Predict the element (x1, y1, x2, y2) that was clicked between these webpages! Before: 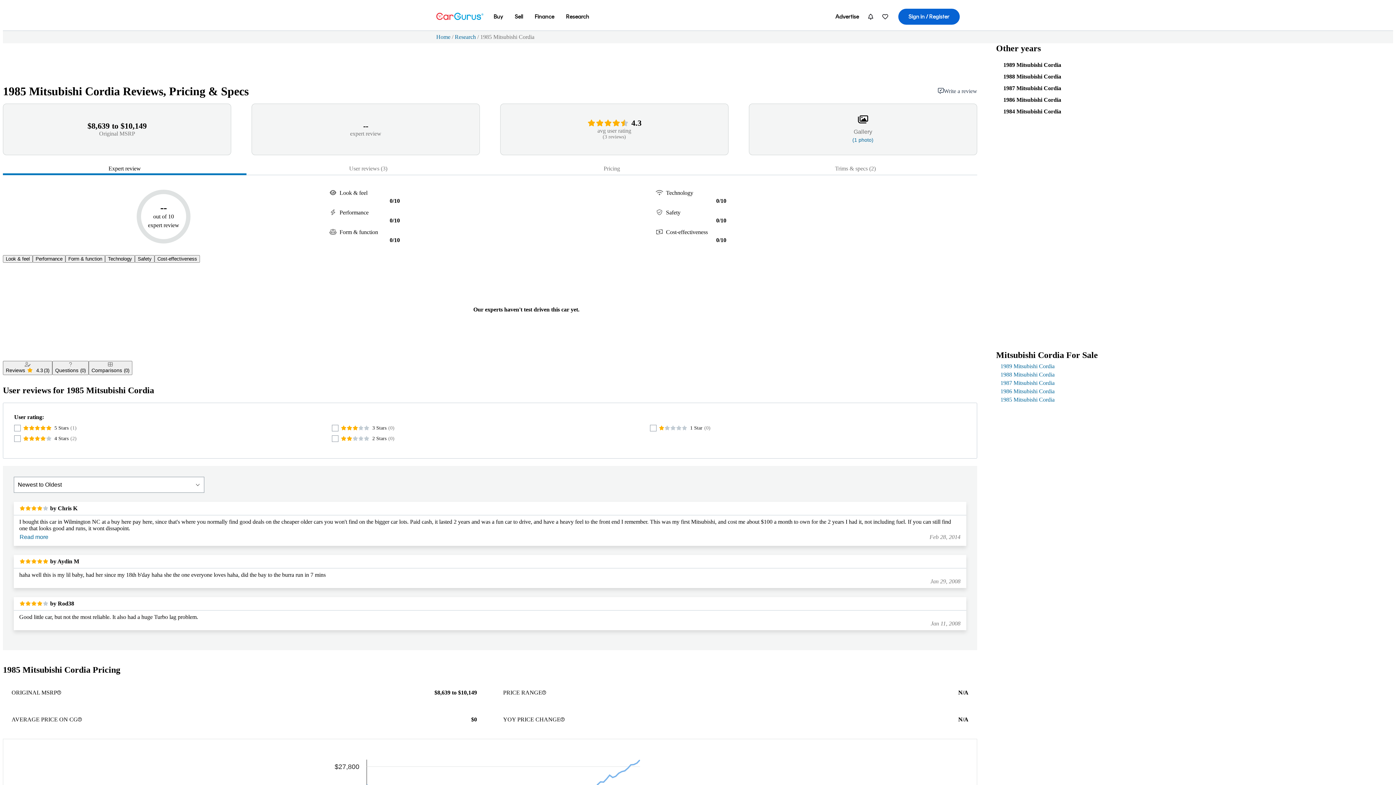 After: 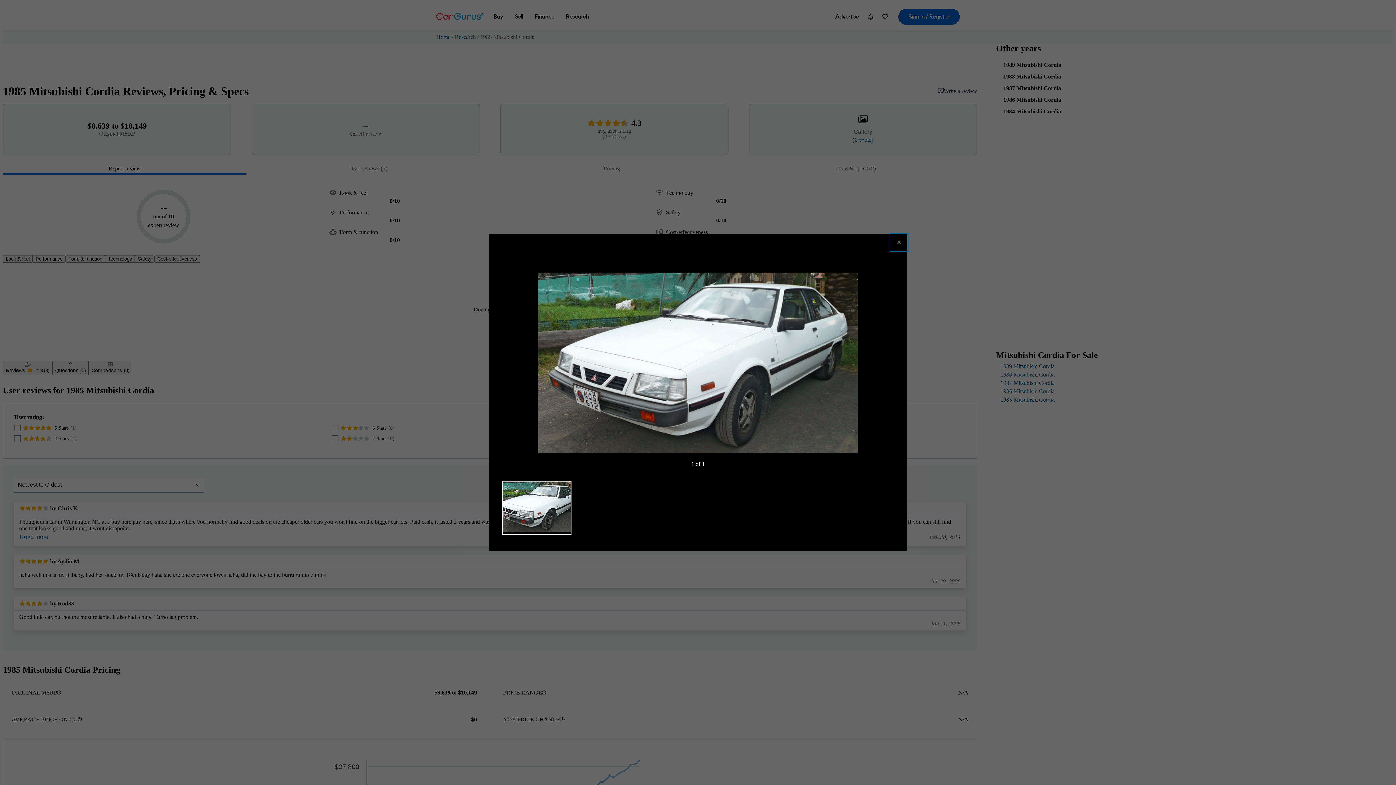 Action: label: Gallery
(1 photo) bbox: (779, 111, 947, 147)